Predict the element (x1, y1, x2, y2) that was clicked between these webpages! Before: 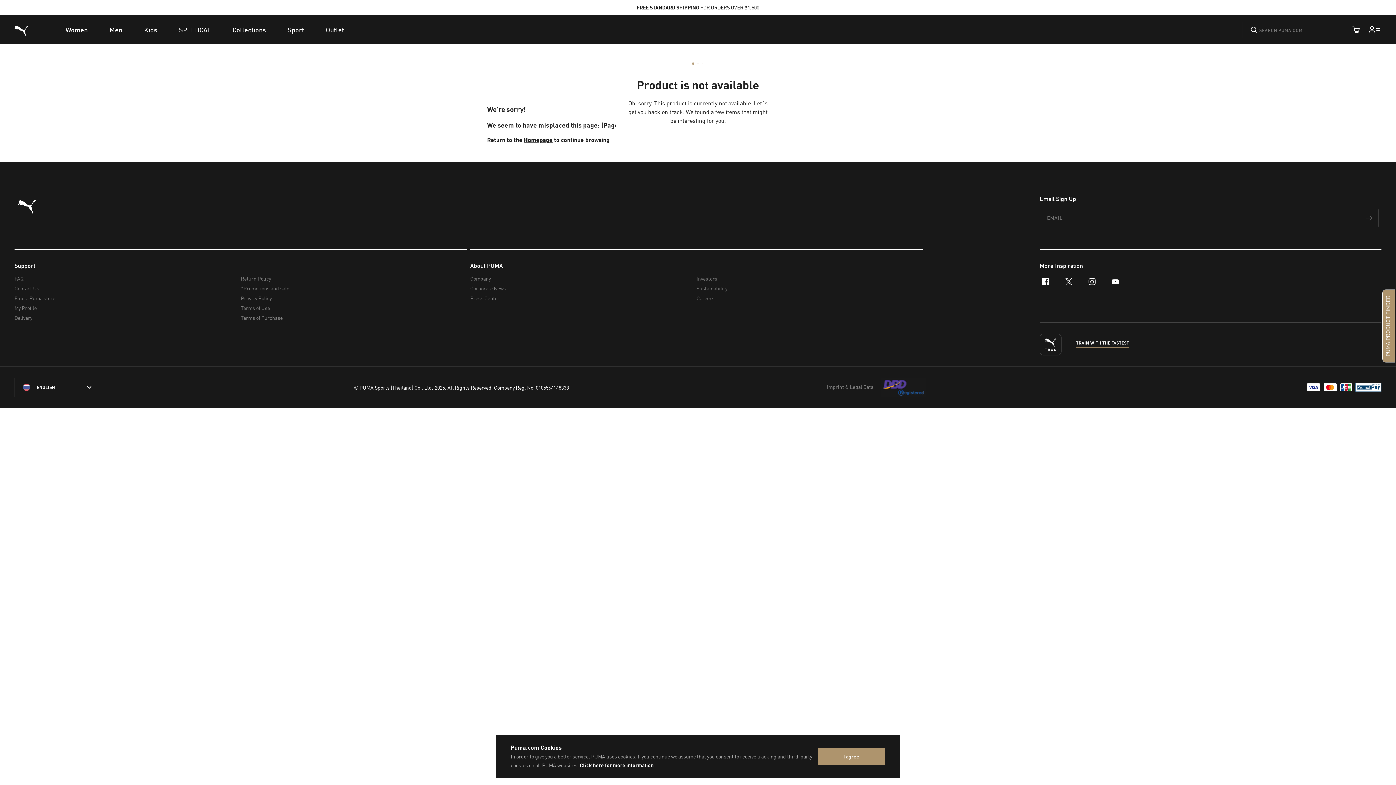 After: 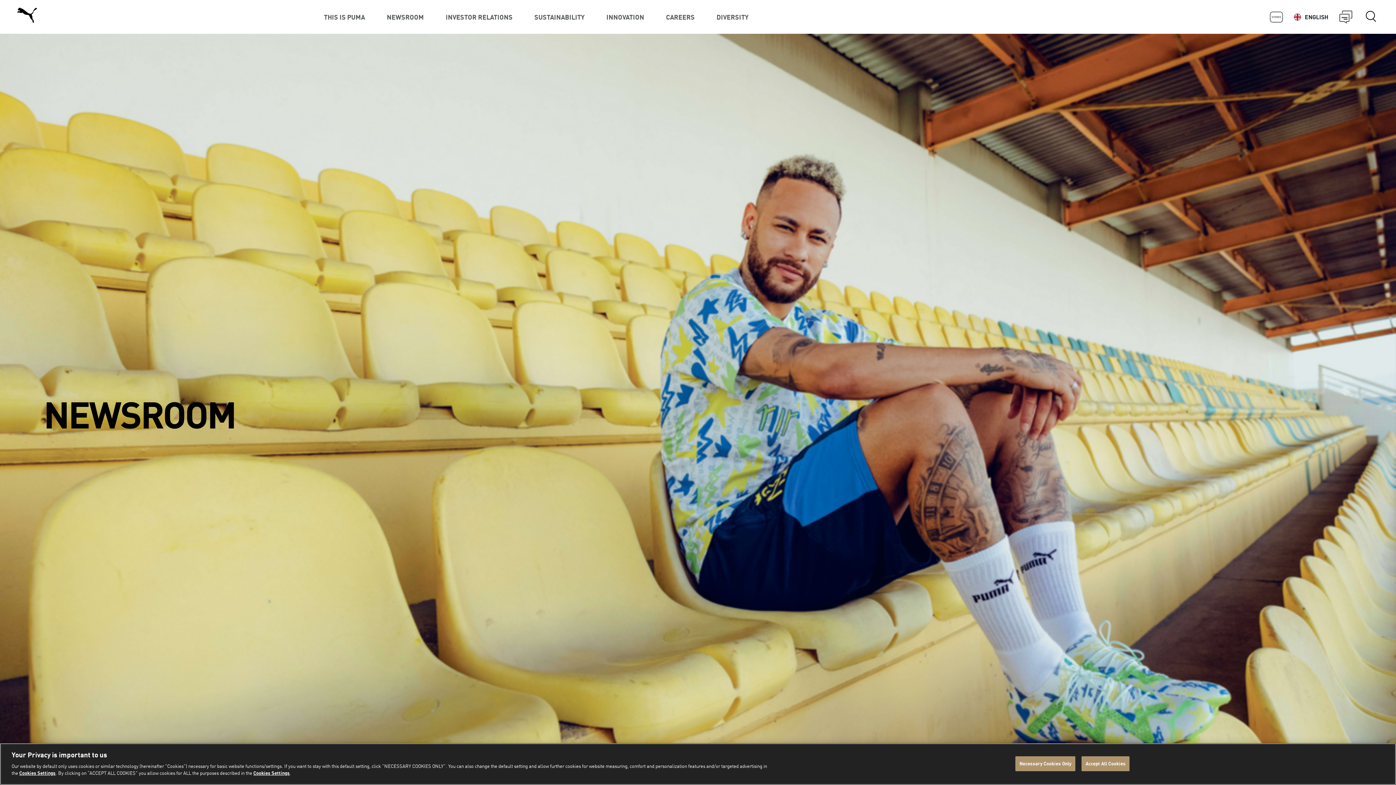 Action: bbox: (470, 283, 691, 293) label: Corporate News